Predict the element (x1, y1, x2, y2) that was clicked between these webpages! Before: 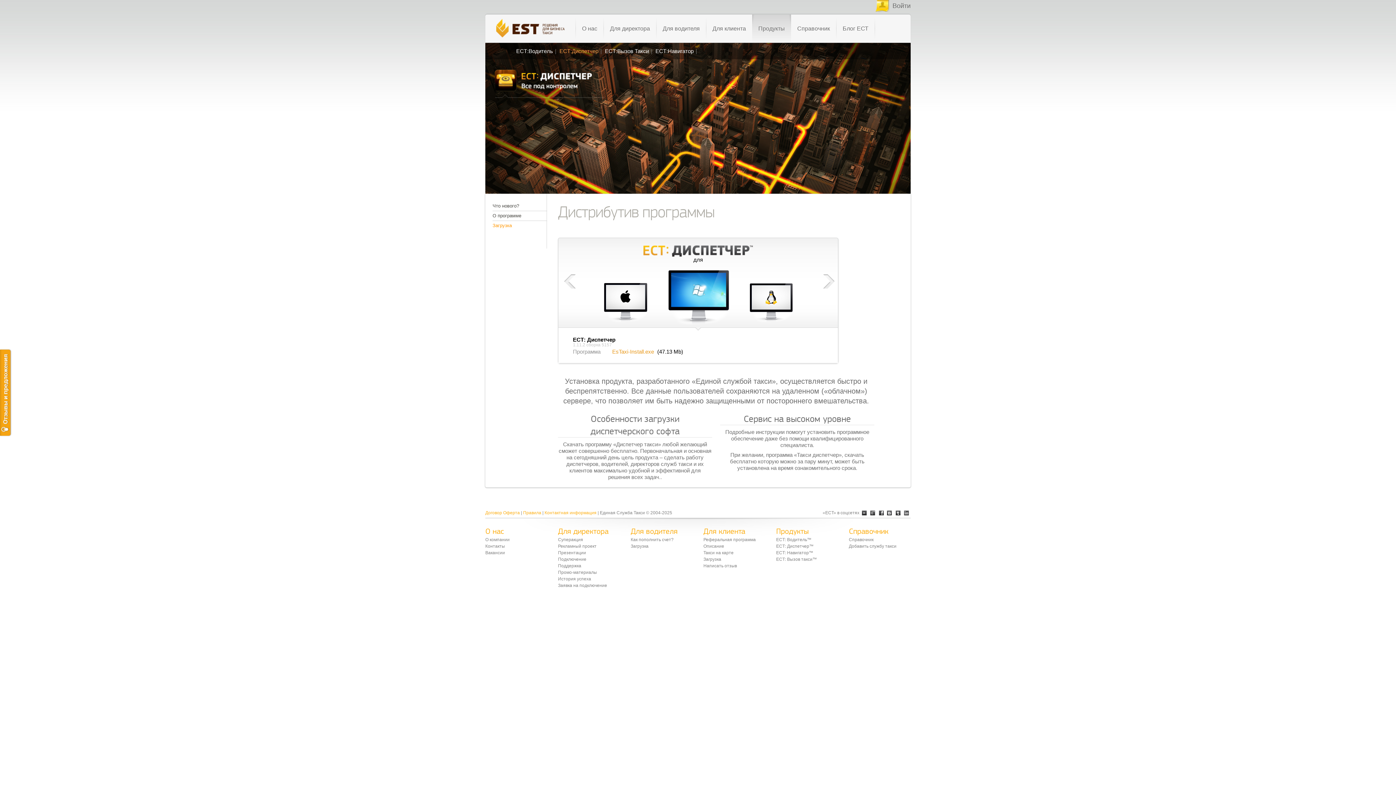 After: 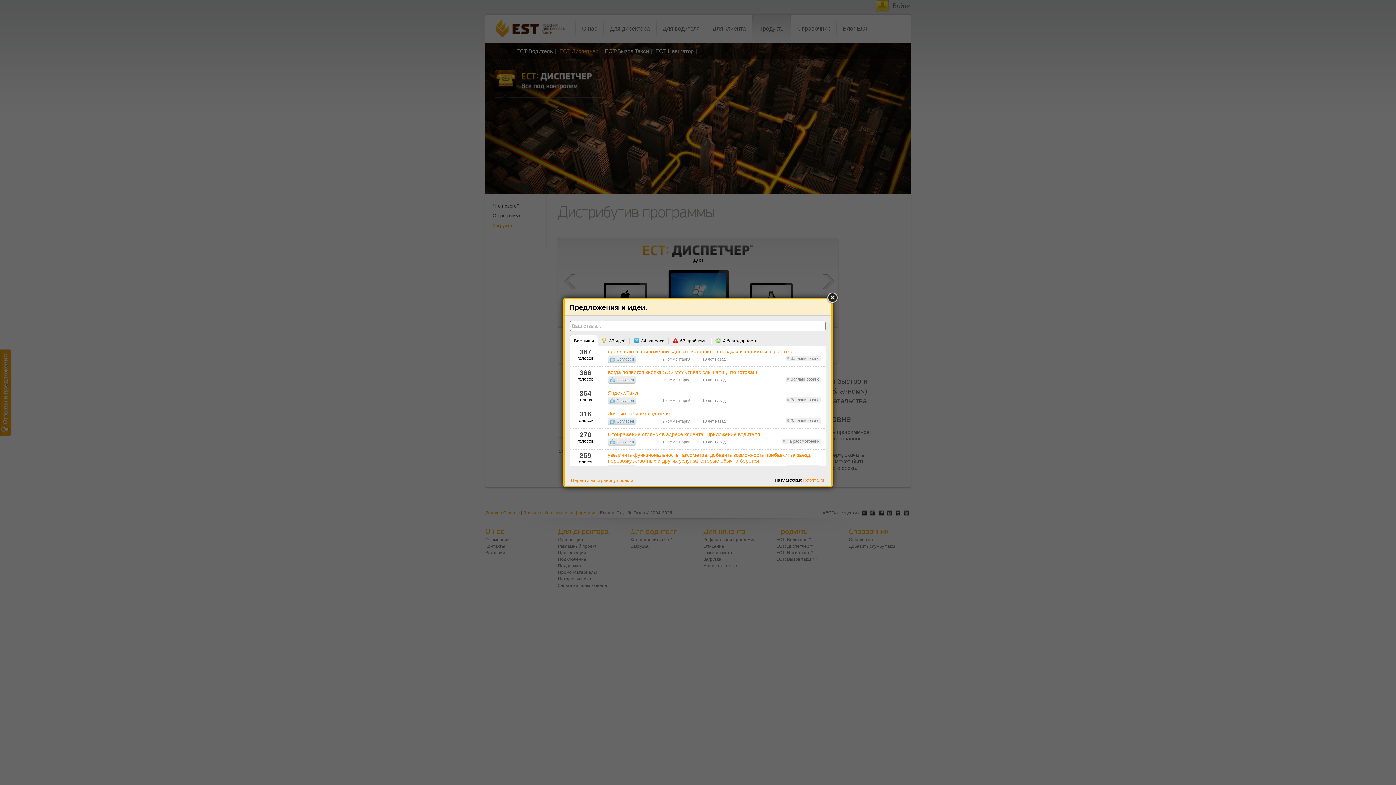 Action: bbox: (0, 349, 10, 435)